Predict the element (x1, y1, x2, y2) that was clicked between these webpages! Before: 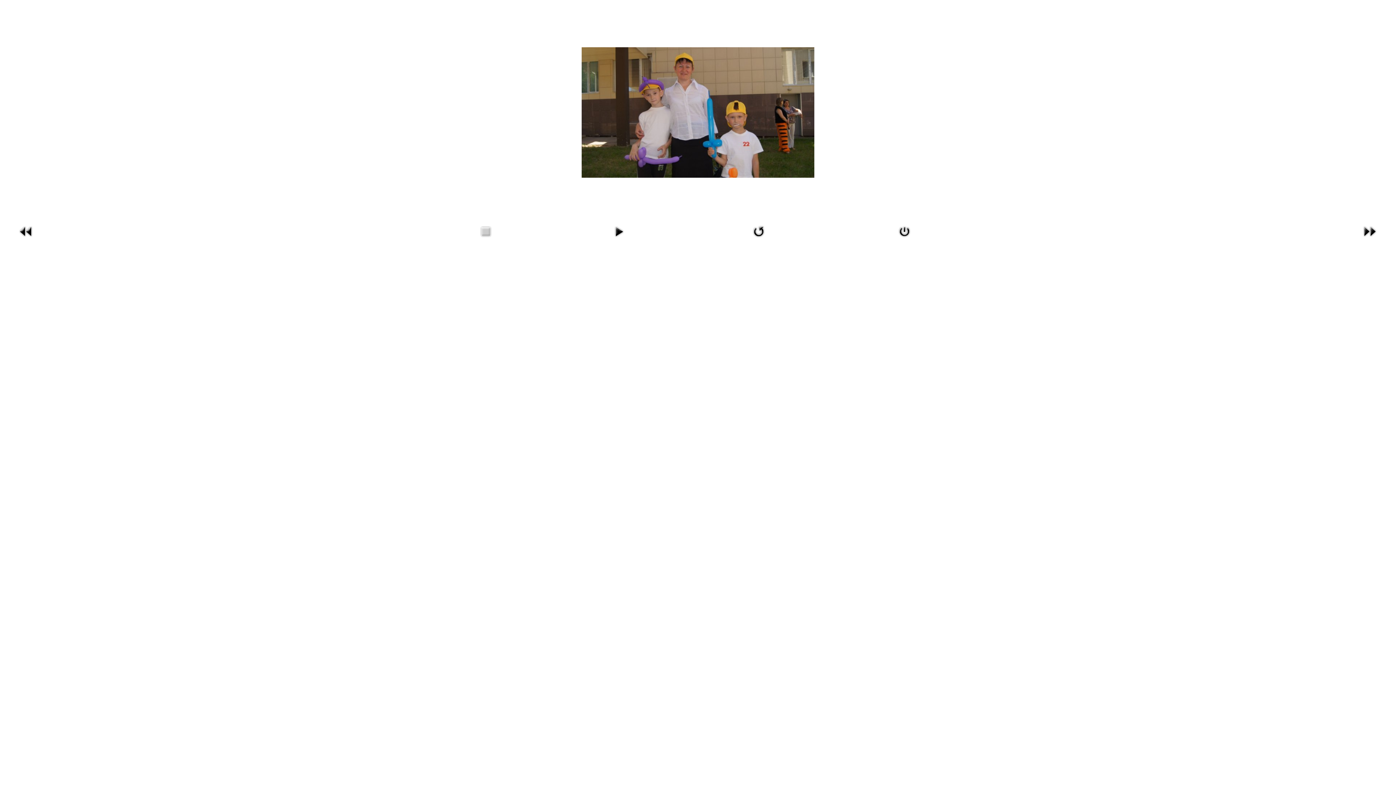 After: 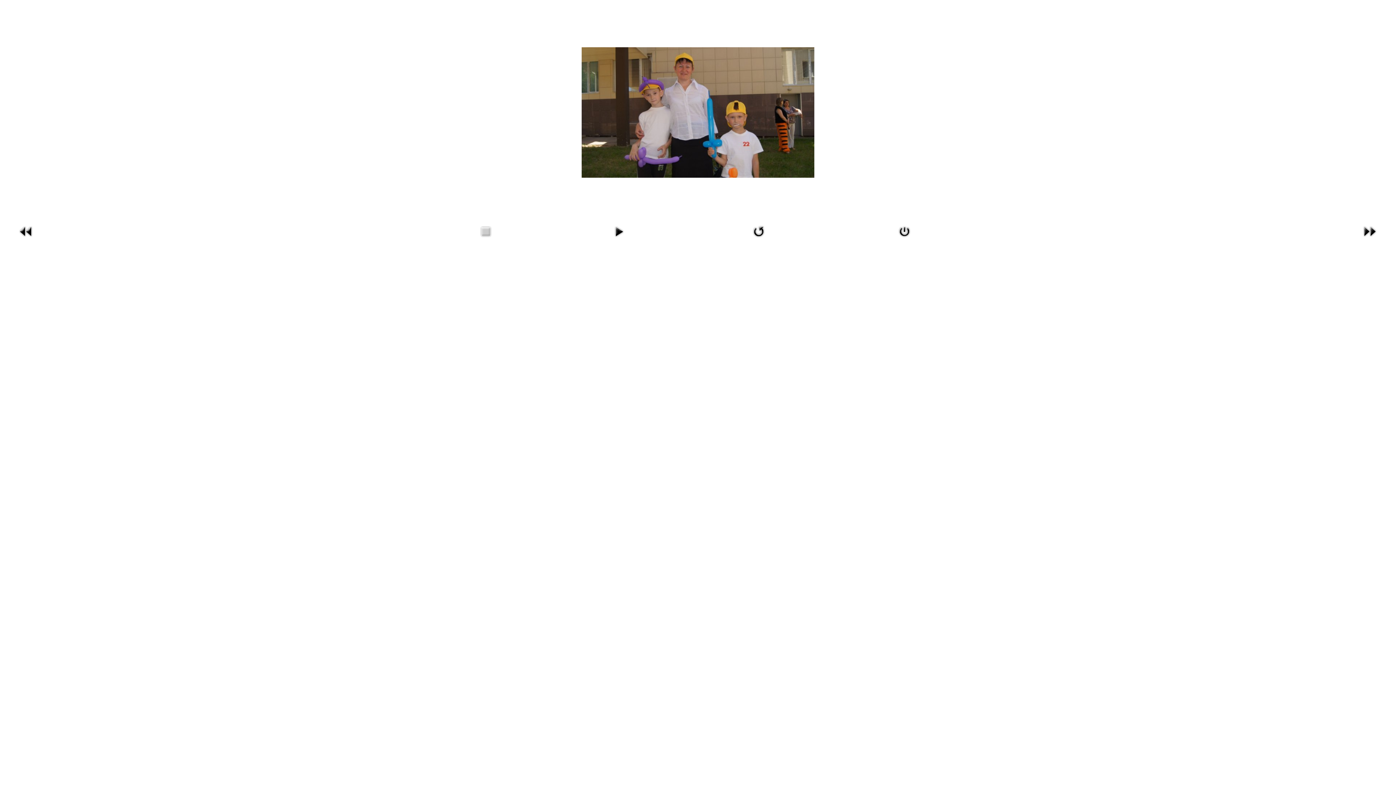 Action: bbox: (749, 235, 768, 241)